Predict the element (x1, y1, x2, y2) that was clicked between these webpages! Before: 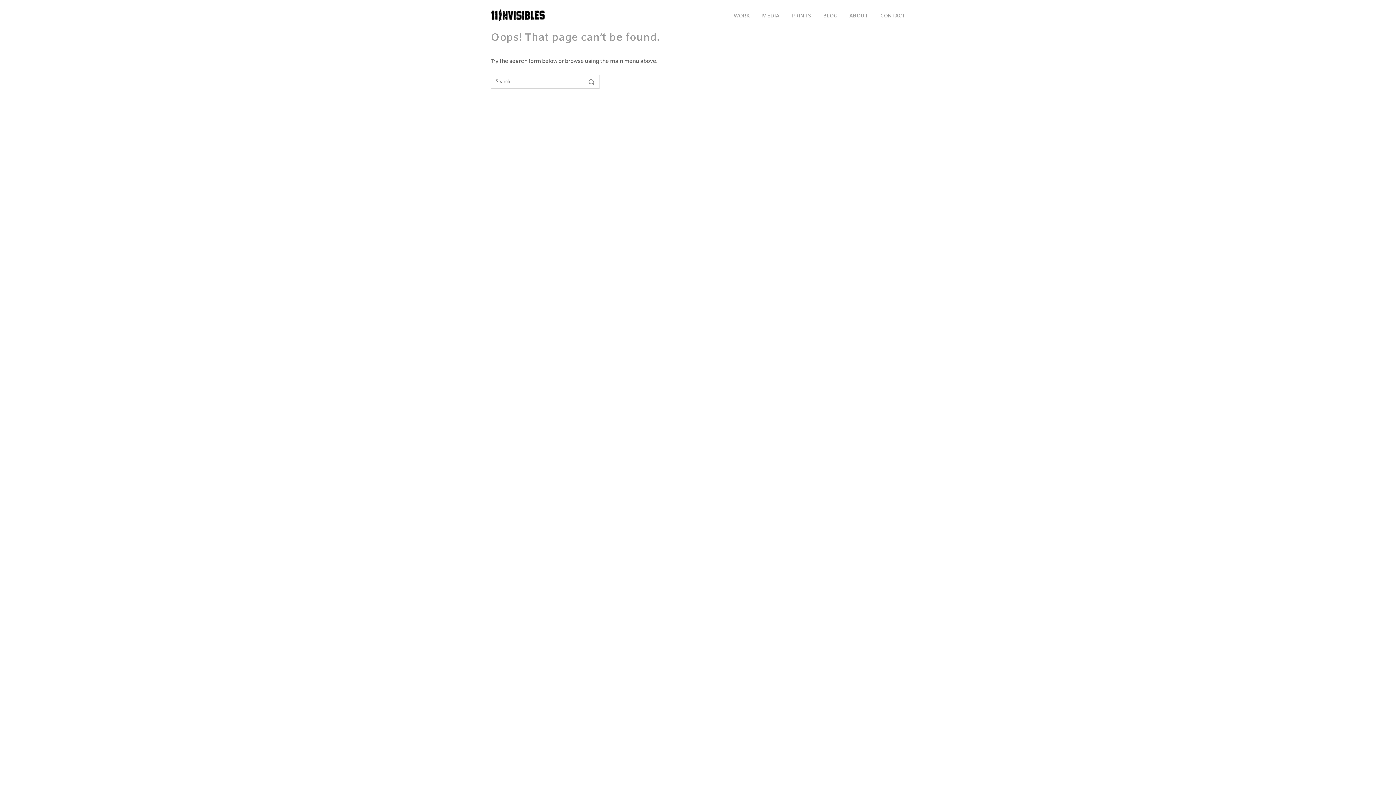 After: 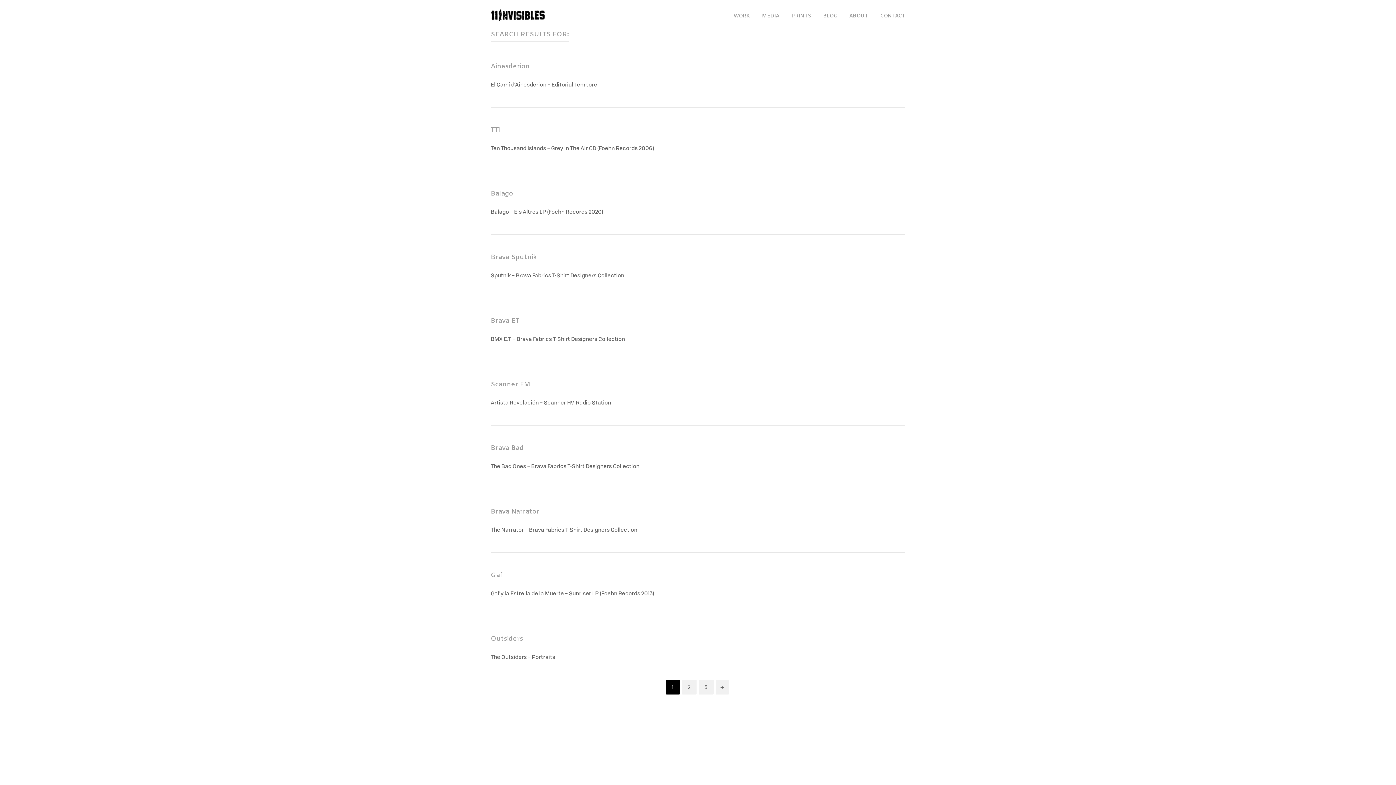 Action: label: SEARCH bbox: (583, 74, 600, 90)